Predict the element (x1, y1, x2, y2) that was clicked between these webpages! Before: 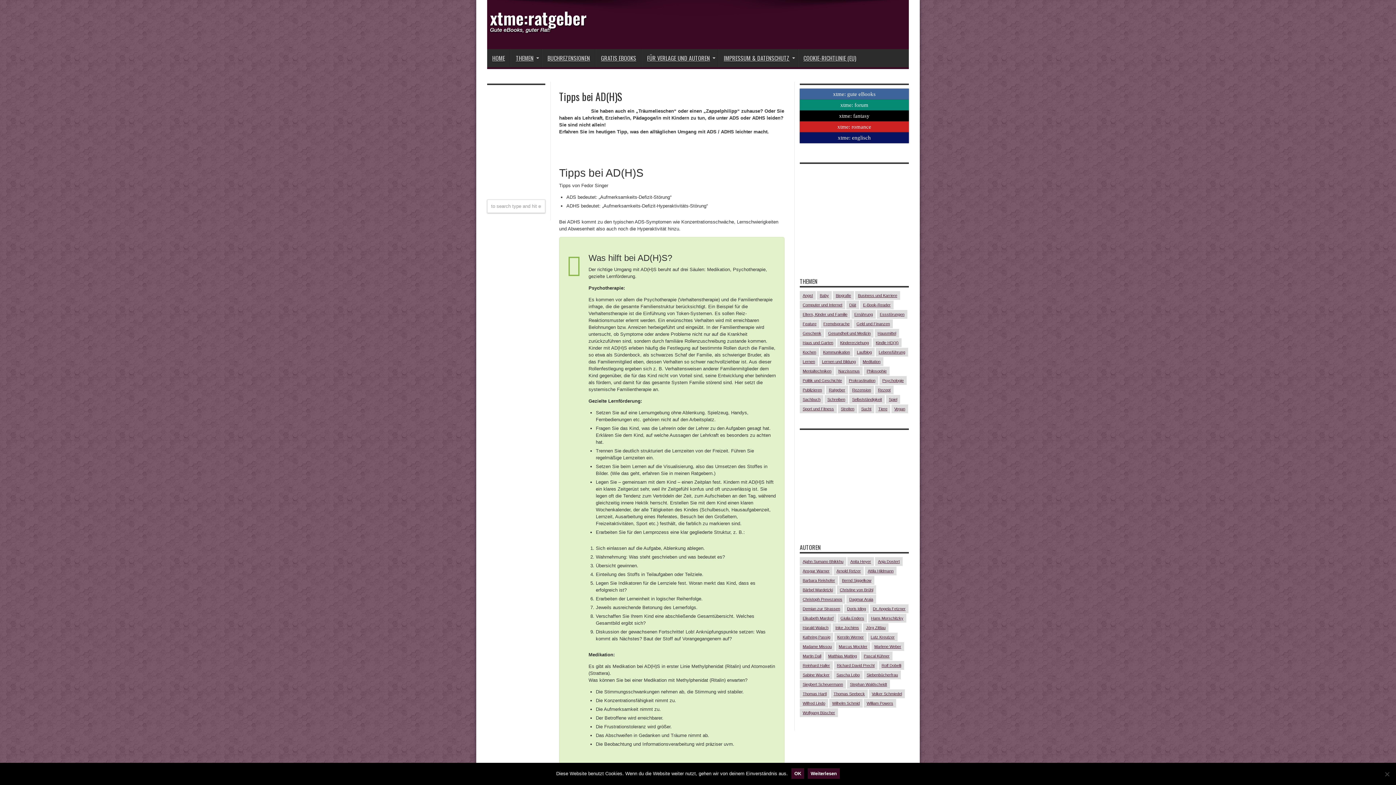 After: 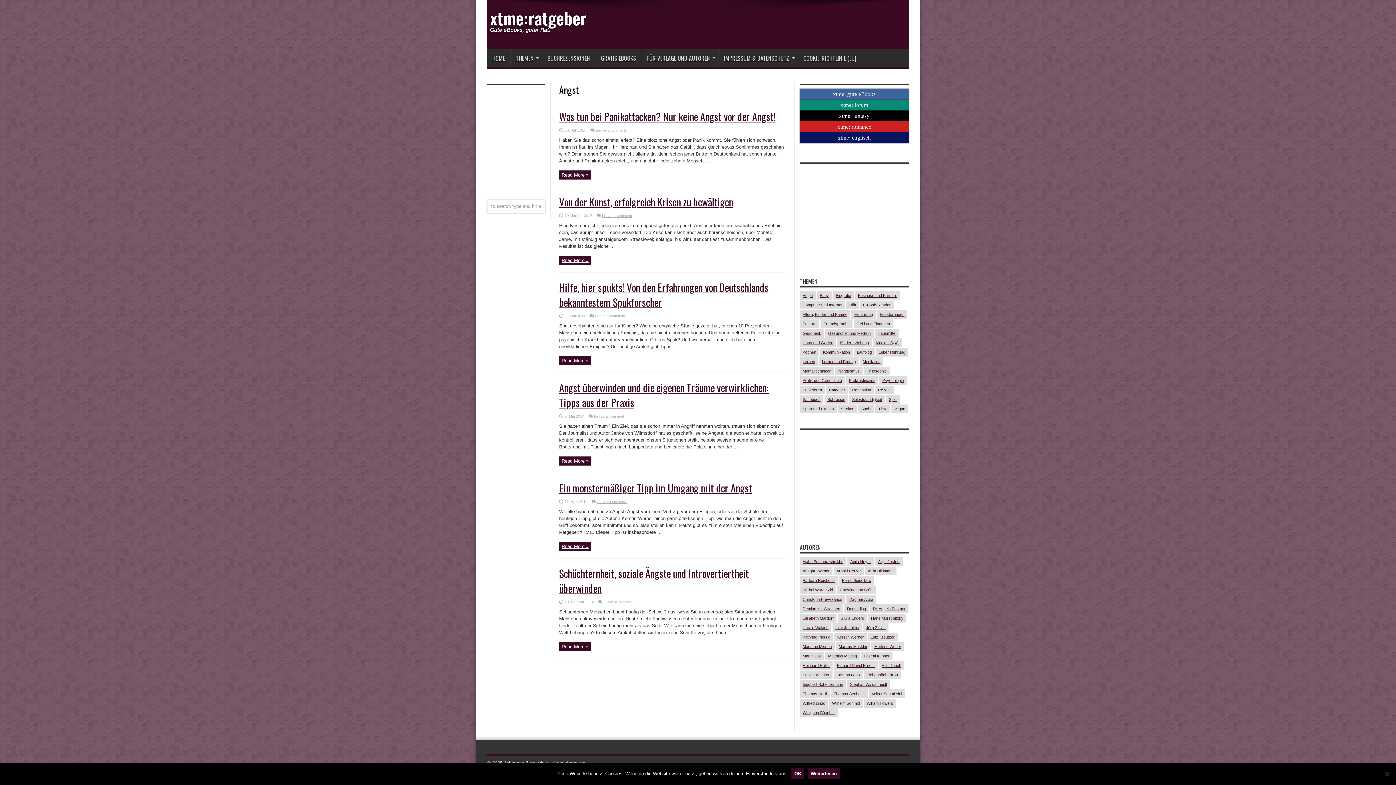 Action: bbox: (800, 291, 816, 300) label: Angst (6 Einträge)